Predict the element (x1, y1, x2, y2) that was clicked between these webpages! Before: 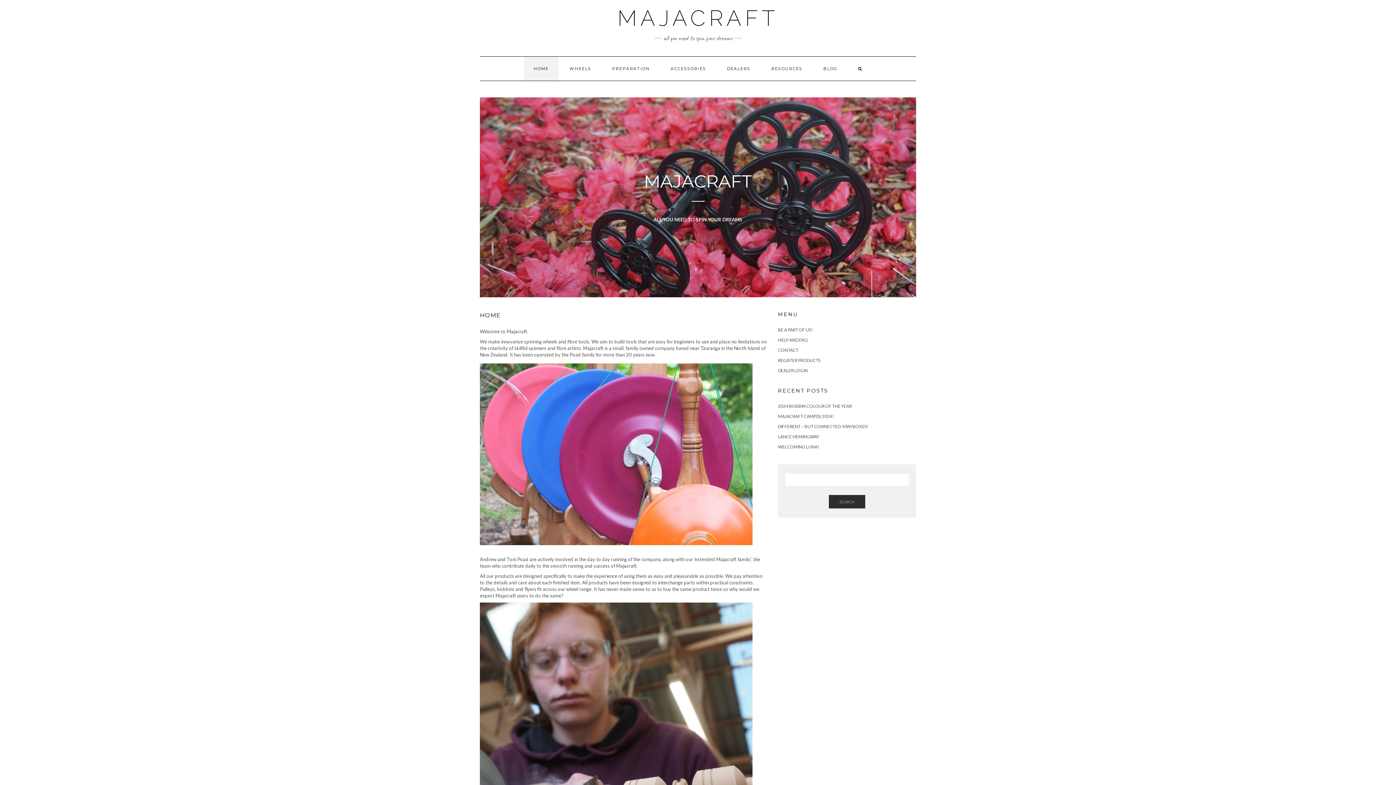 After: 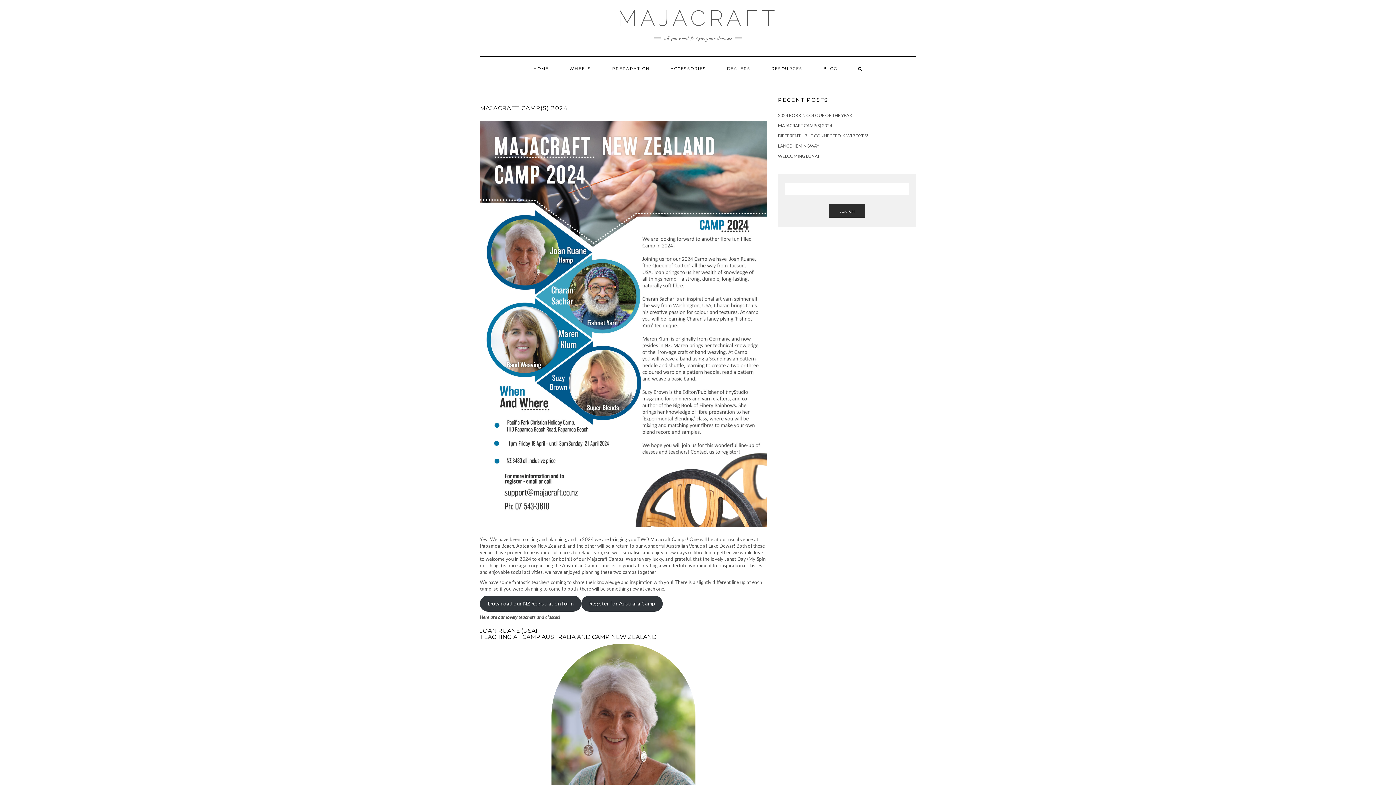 Action: bbox: (778, 413, 834, 419) label: MAJACRAFT CAMP(S) 2024!